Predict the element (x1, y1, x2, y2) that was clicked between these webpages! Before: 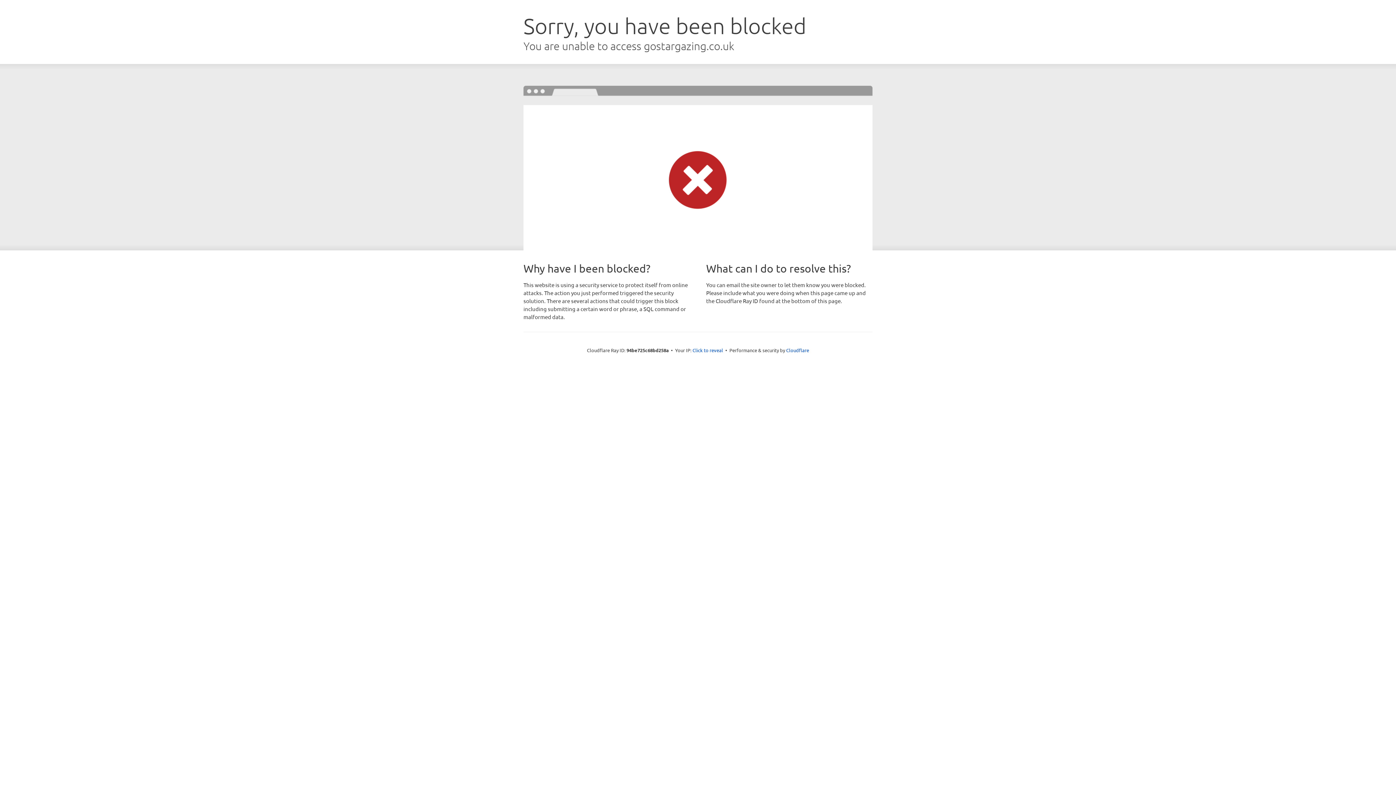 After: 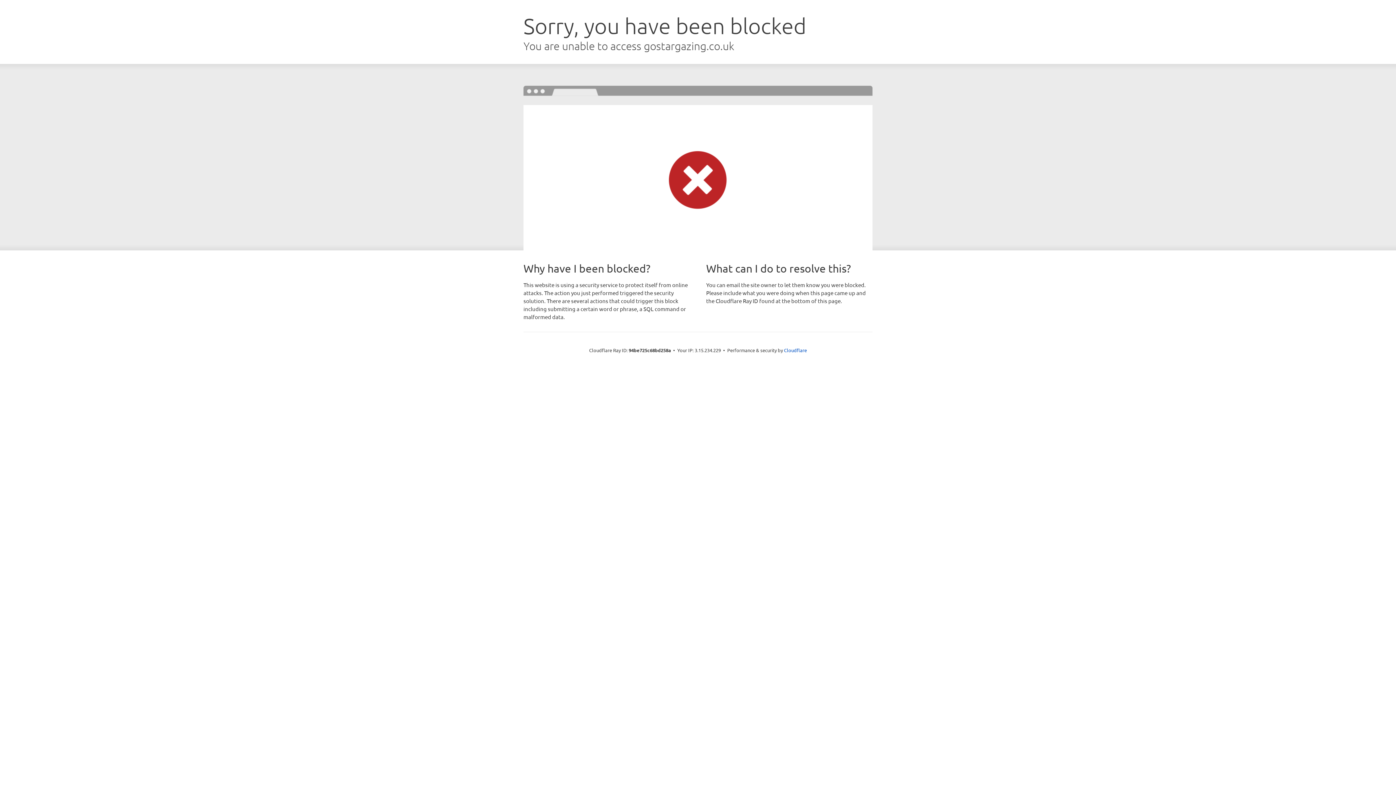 Action: label: Click to reveal bbox: (692, 346, 723, 353)